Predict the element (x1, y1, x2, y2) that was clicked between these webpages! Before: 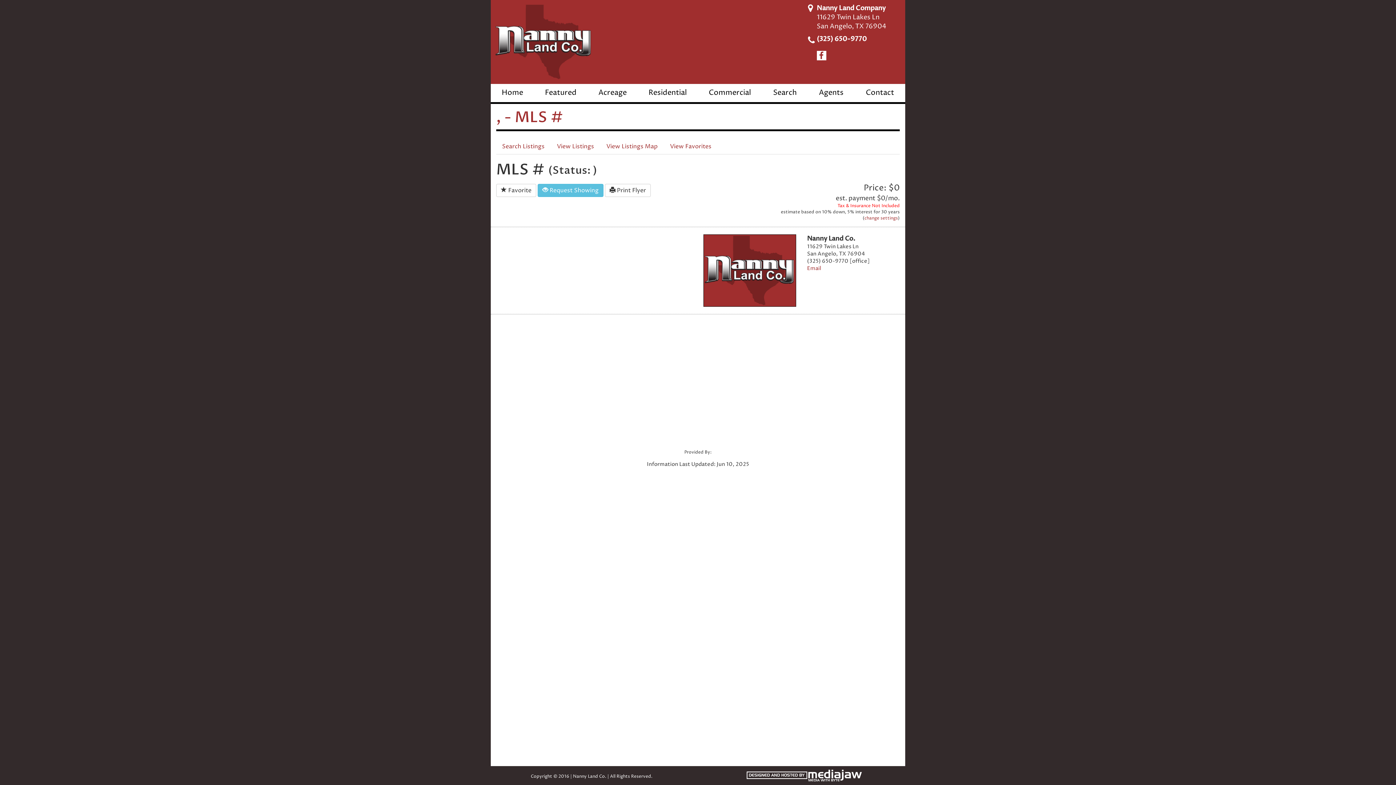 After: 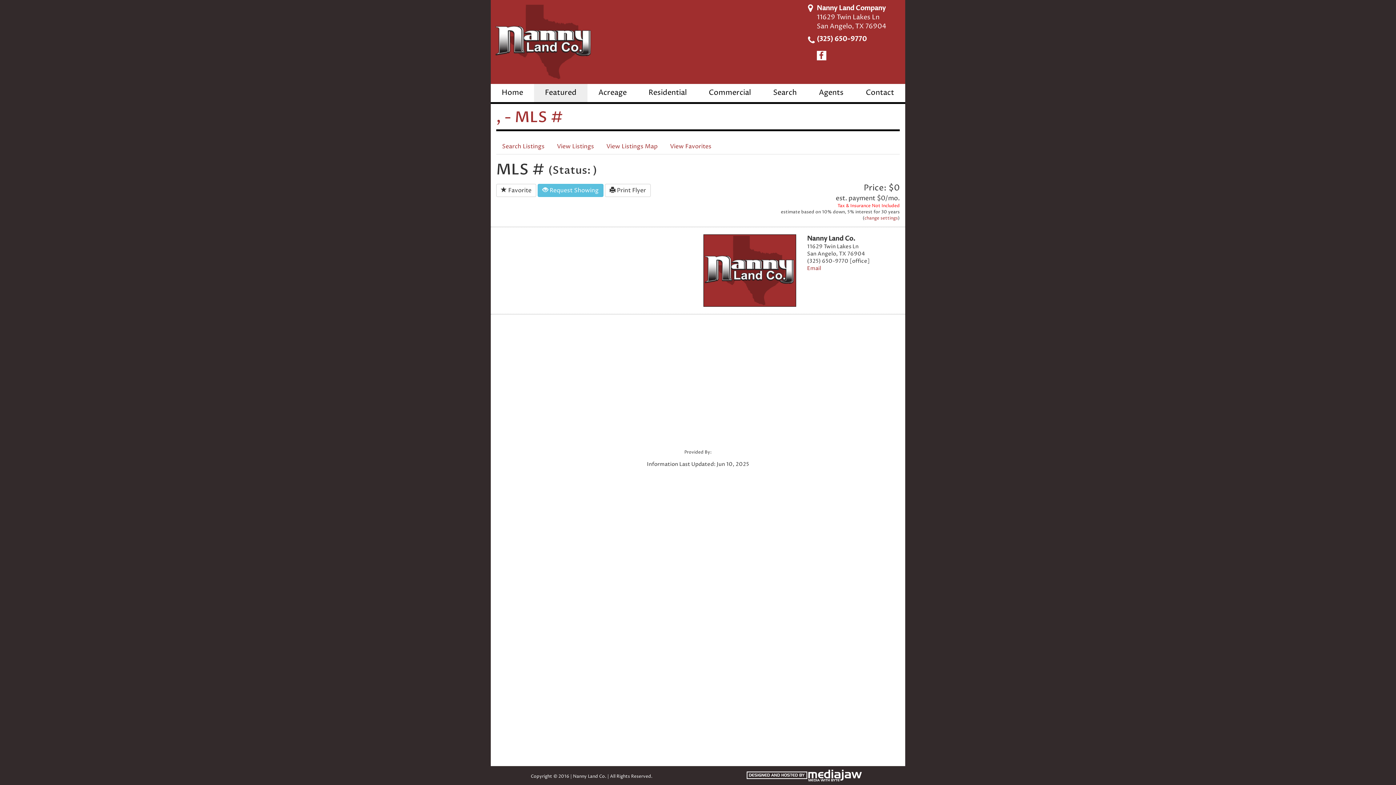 Action: label: Featured bbox: (534, 84, 587, 102)